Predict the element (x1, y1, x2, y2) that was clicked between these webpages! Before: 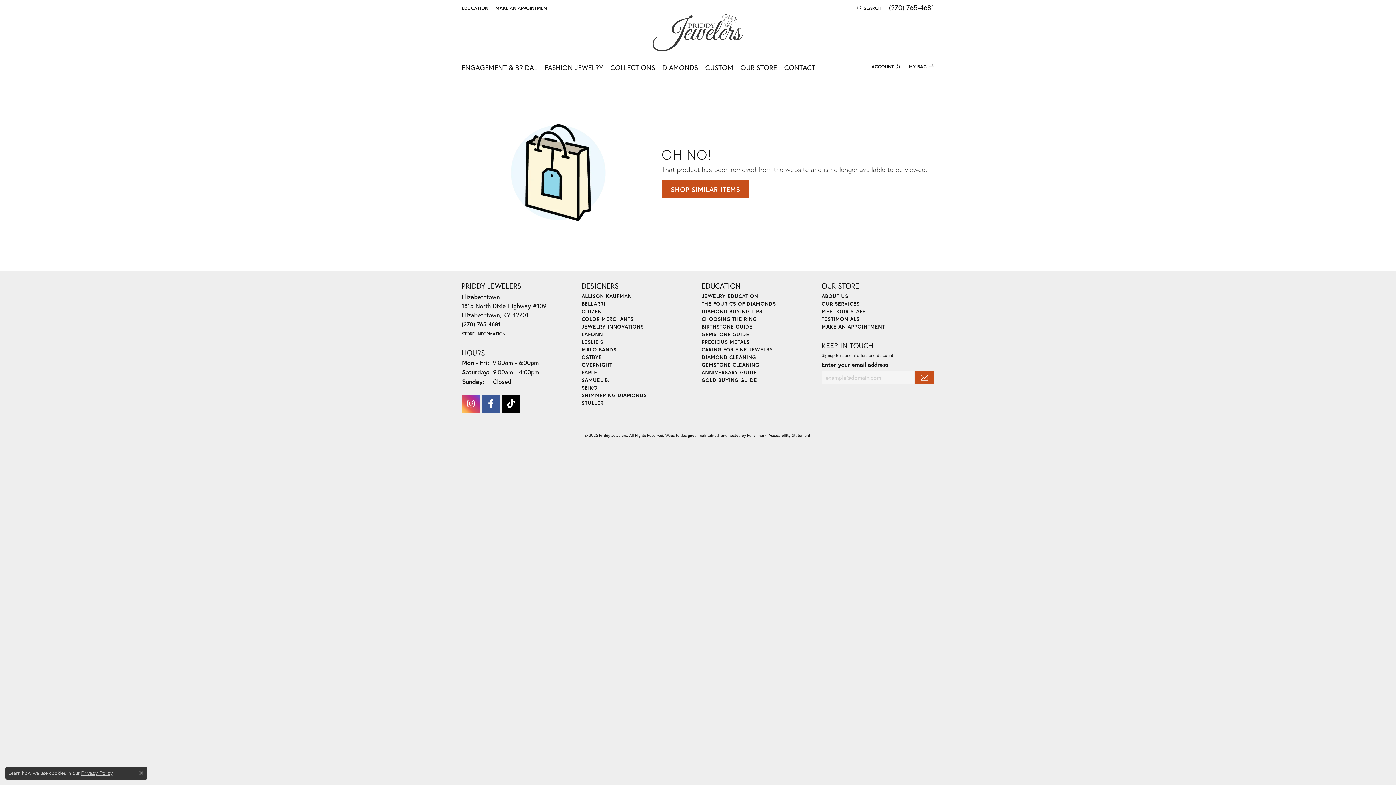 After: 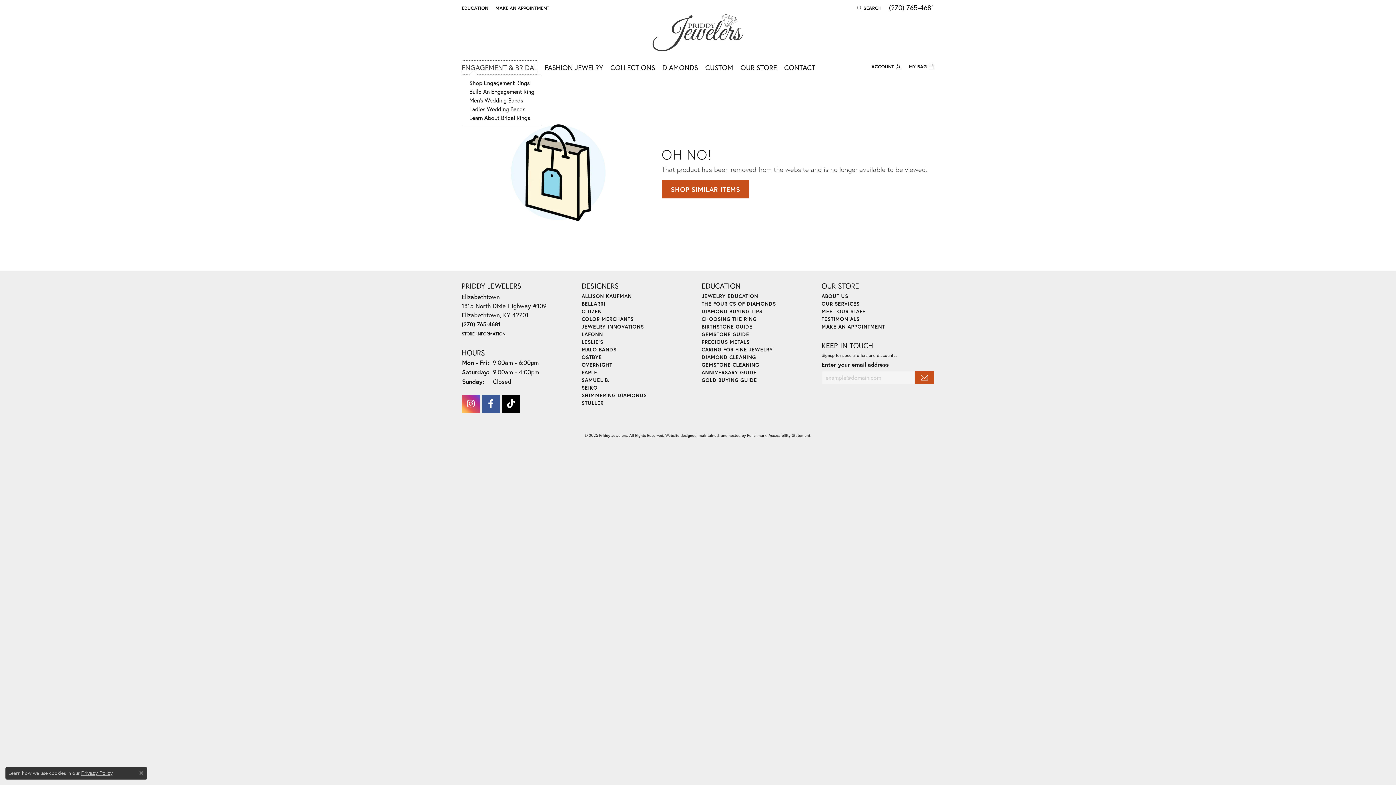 Action: bbox: (461, 60, 537, 74) label: ENGAGEMENT & BRIDAL